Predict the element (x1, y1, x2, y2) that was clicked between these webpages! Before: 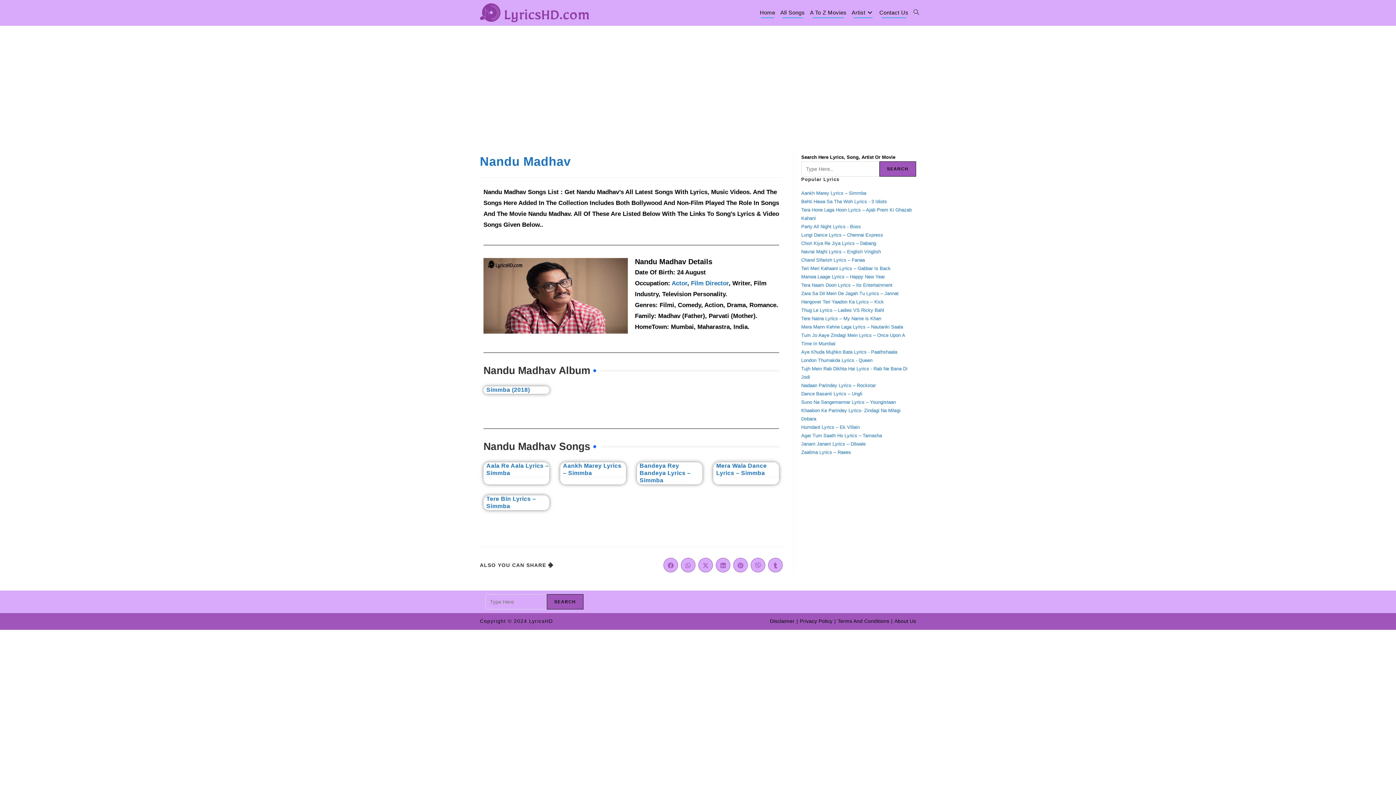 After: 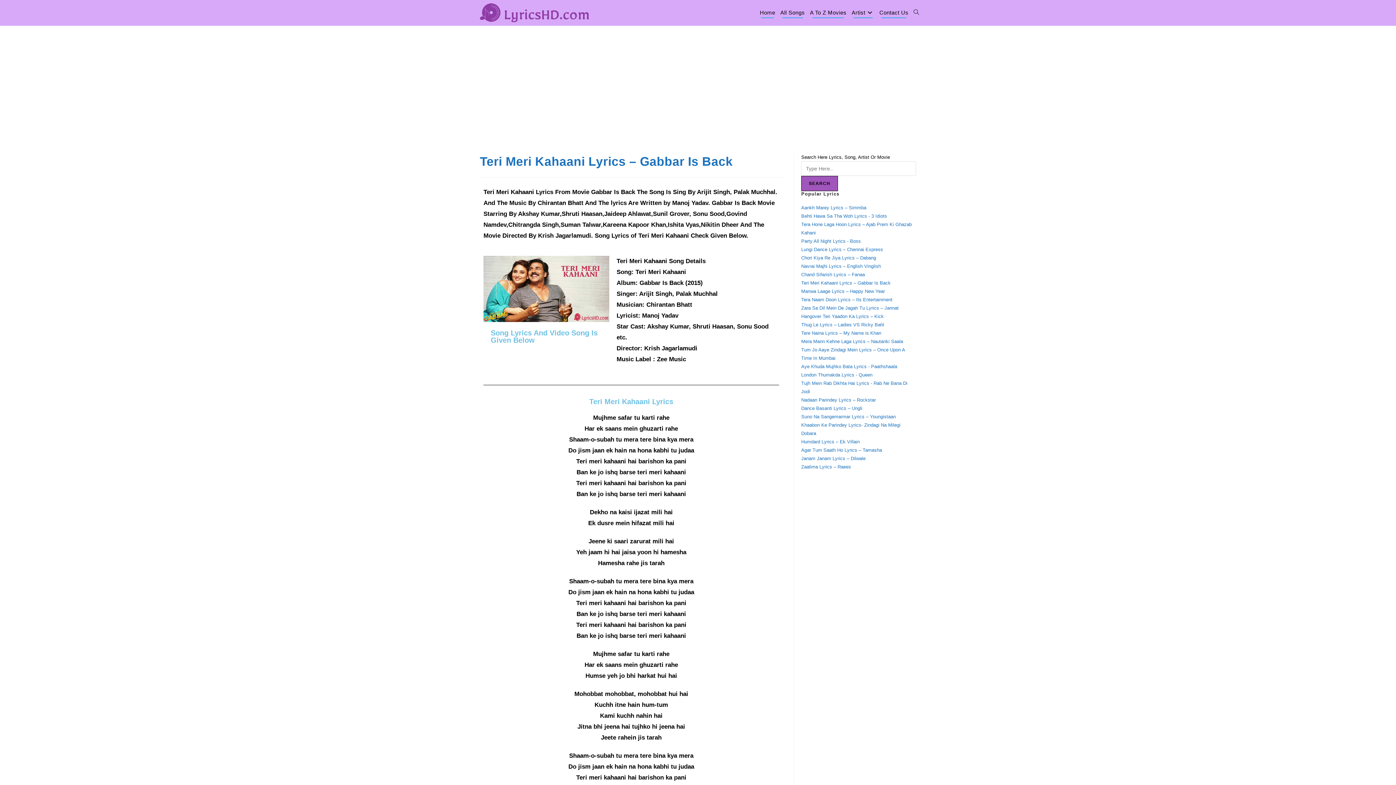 Action: bbox: (801, 265, 890, 271) label: Teri Meri Kahaani Lyrics – Gabbar Is Back